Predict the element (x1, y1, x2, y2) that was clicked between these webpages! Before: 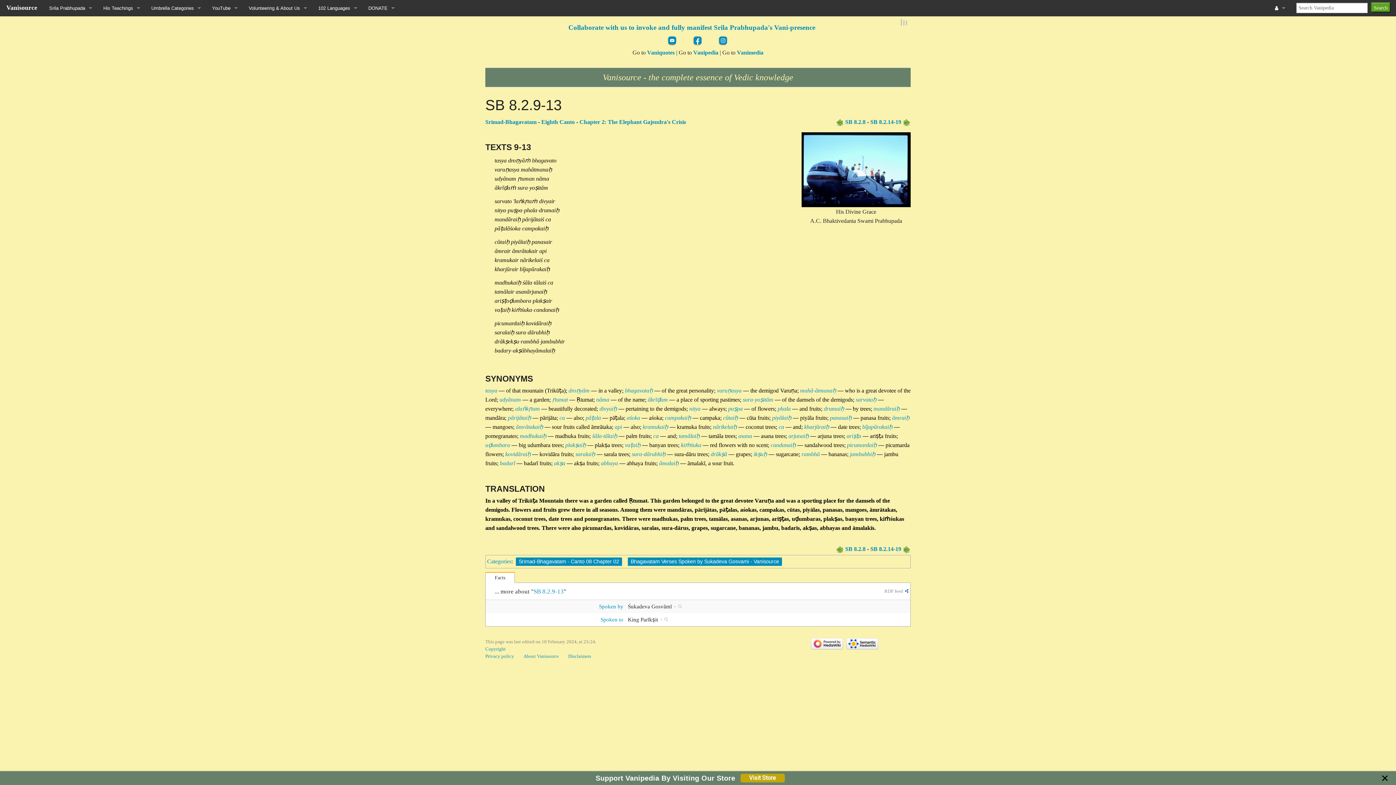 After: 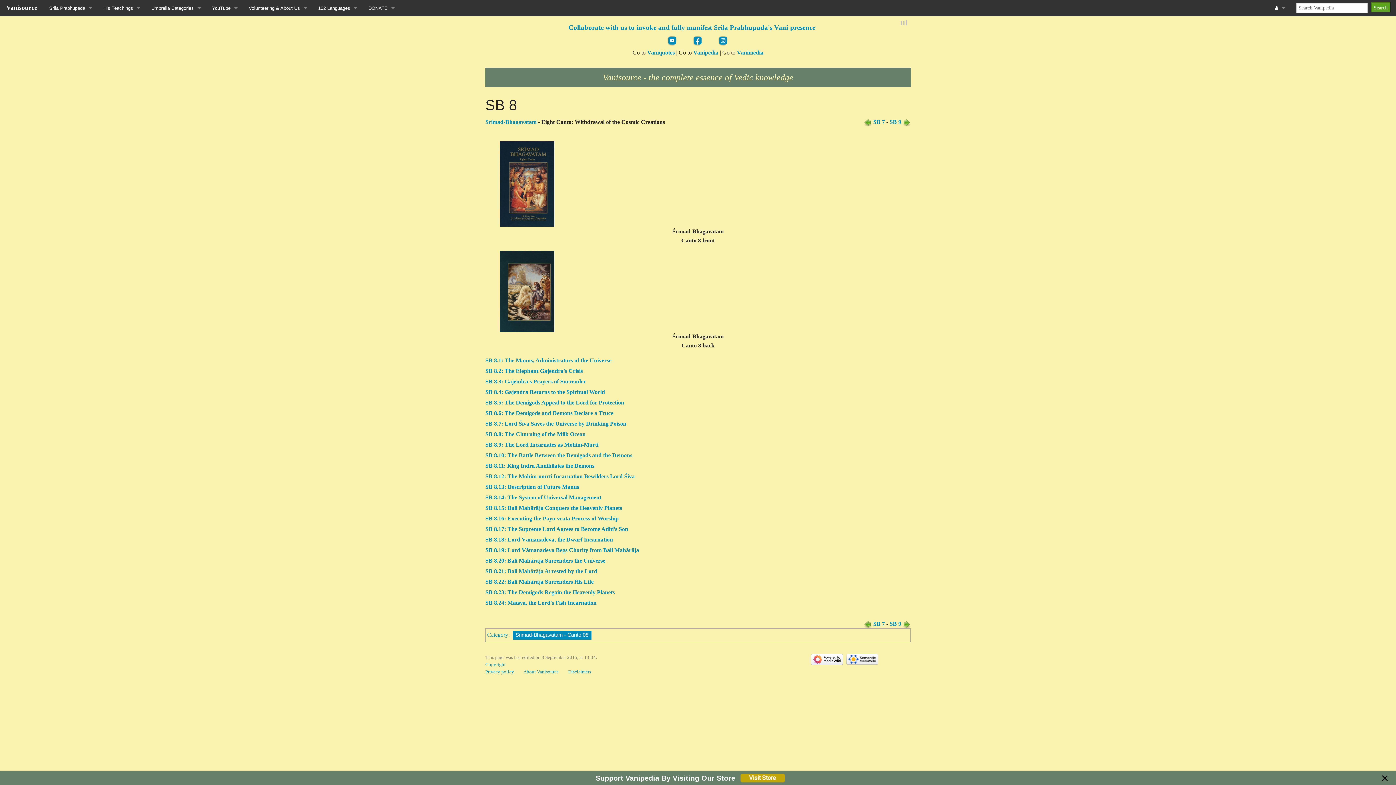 Action: bbox: (541, 118, 574, 125) label: Eighth Canto